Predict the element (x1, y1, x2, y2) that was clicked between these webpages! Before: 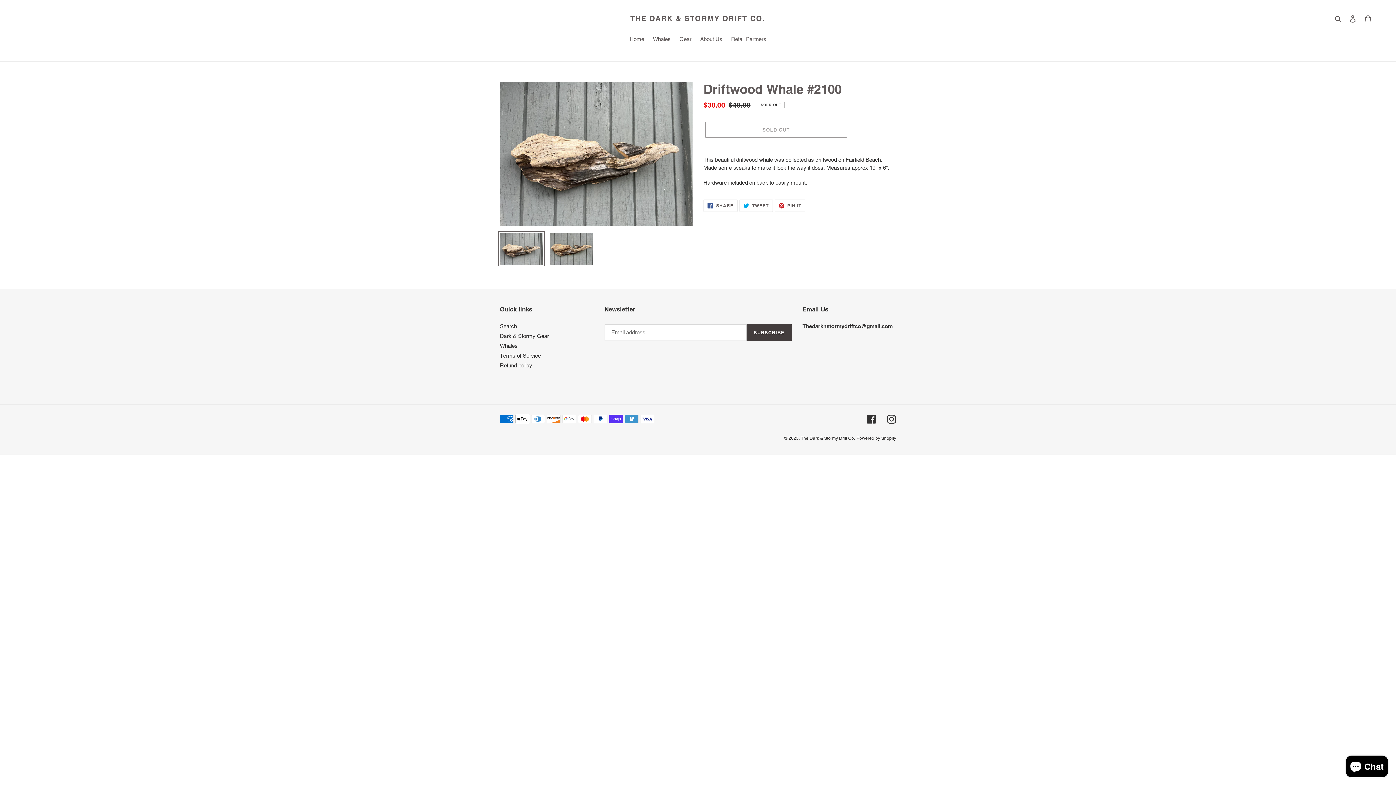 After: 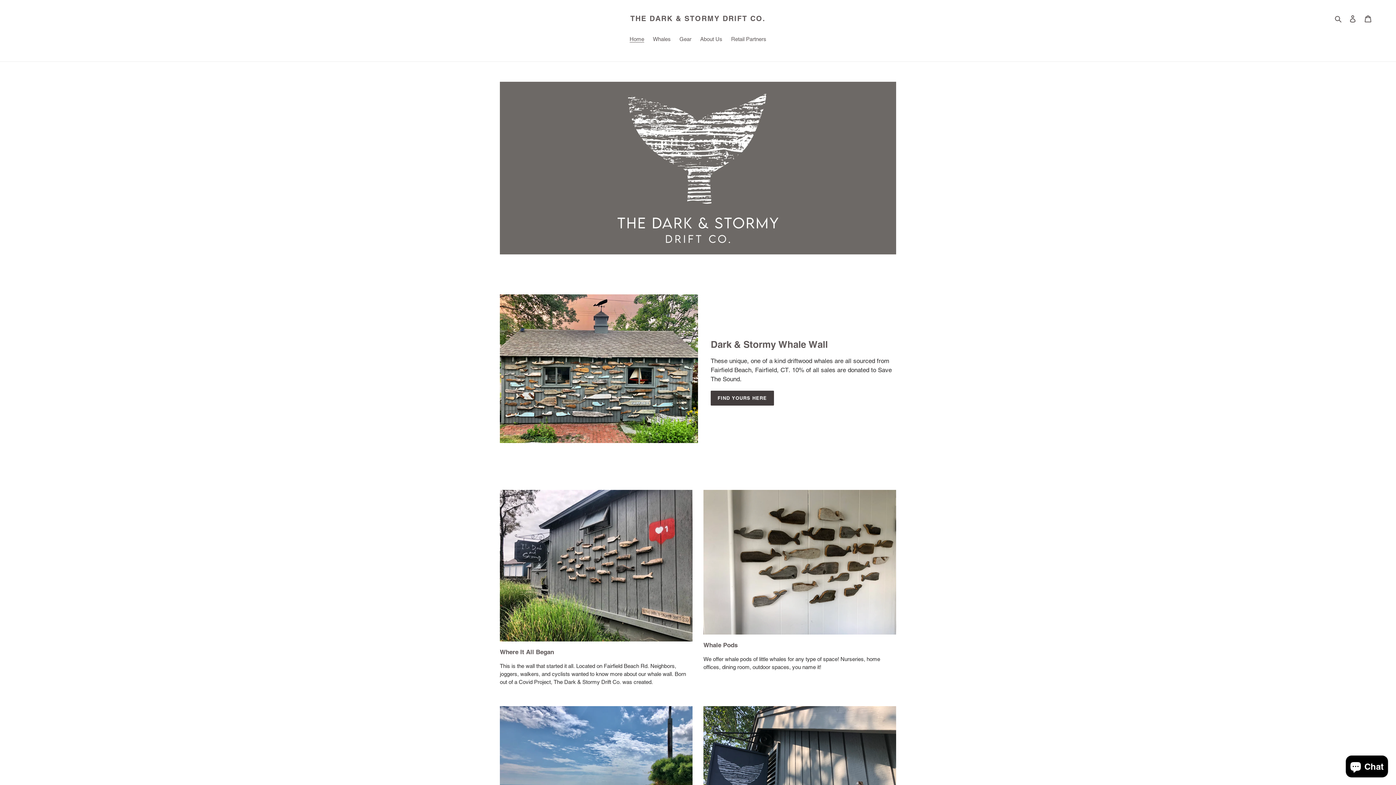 Action: bbox: (630, 14, 765, 22) label: THE DARK & STORMY DRIFT CO.